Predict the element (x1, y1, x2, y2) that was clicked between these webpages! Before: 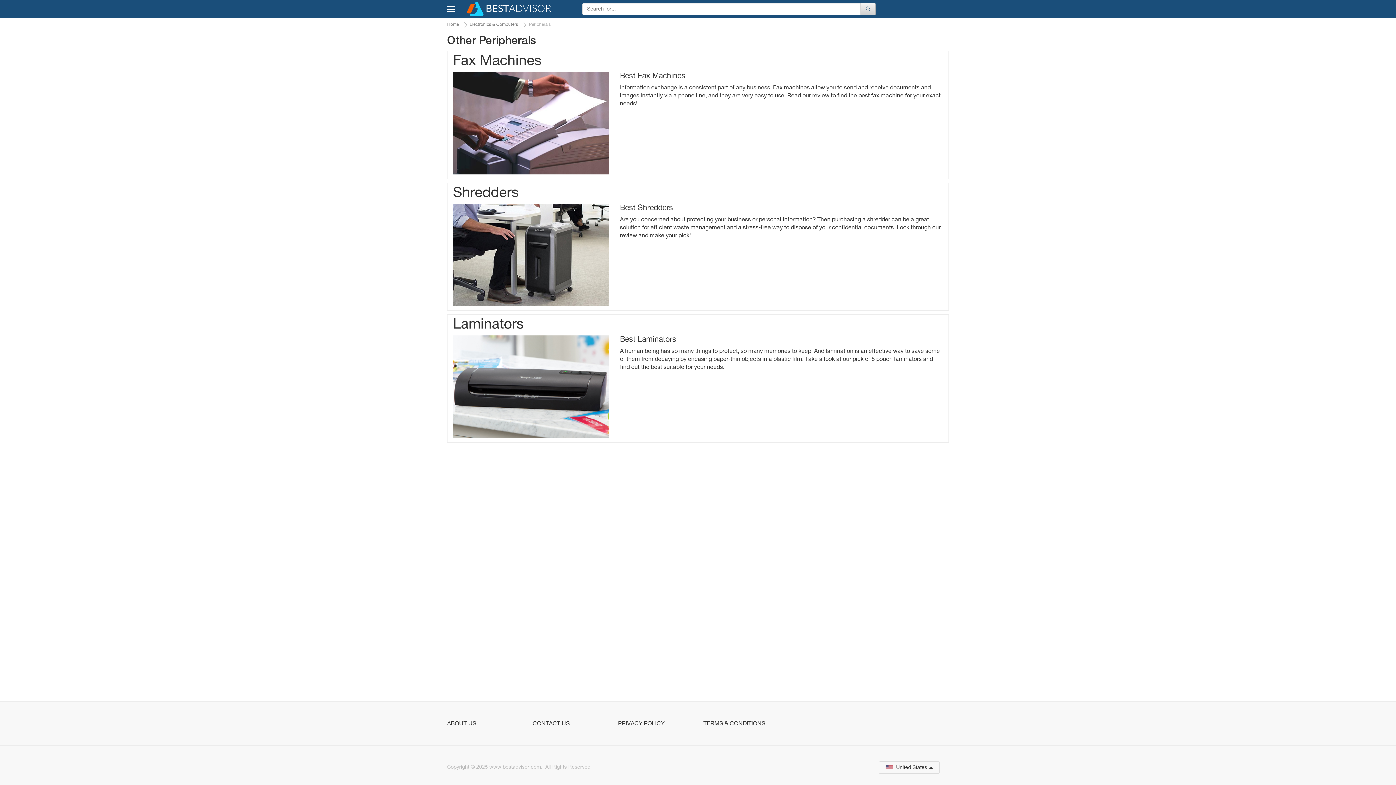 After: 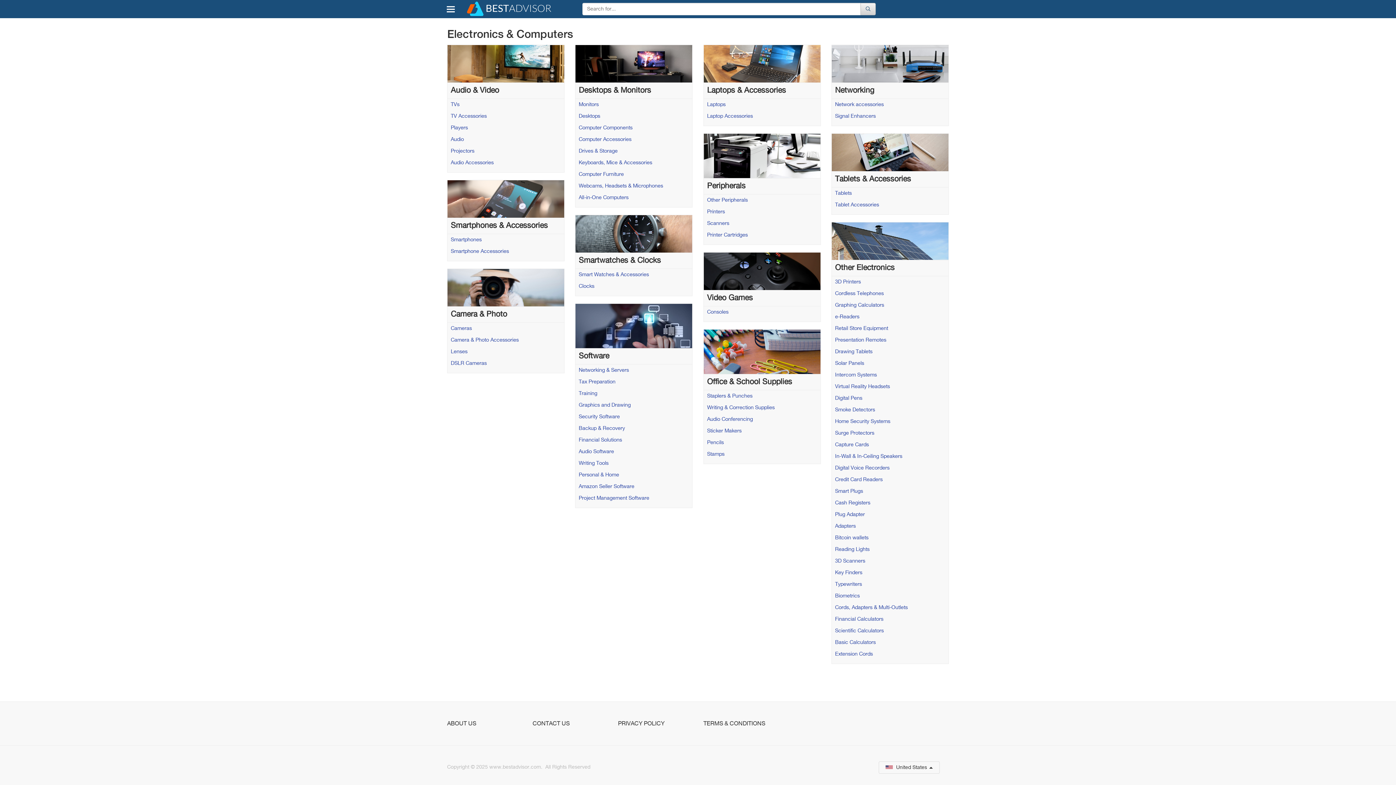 Action: bbox: (469, 22, 518, 26) label: Electronics & Computers